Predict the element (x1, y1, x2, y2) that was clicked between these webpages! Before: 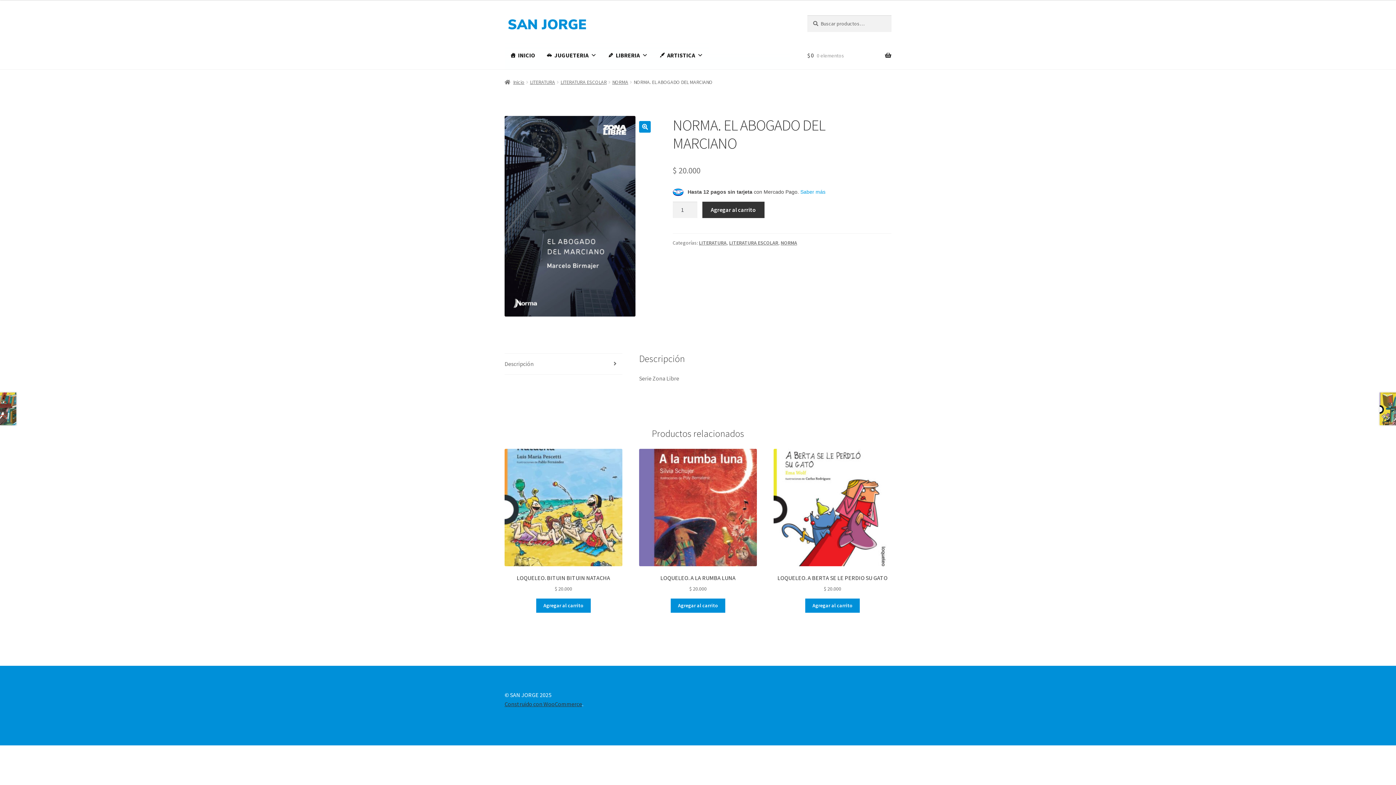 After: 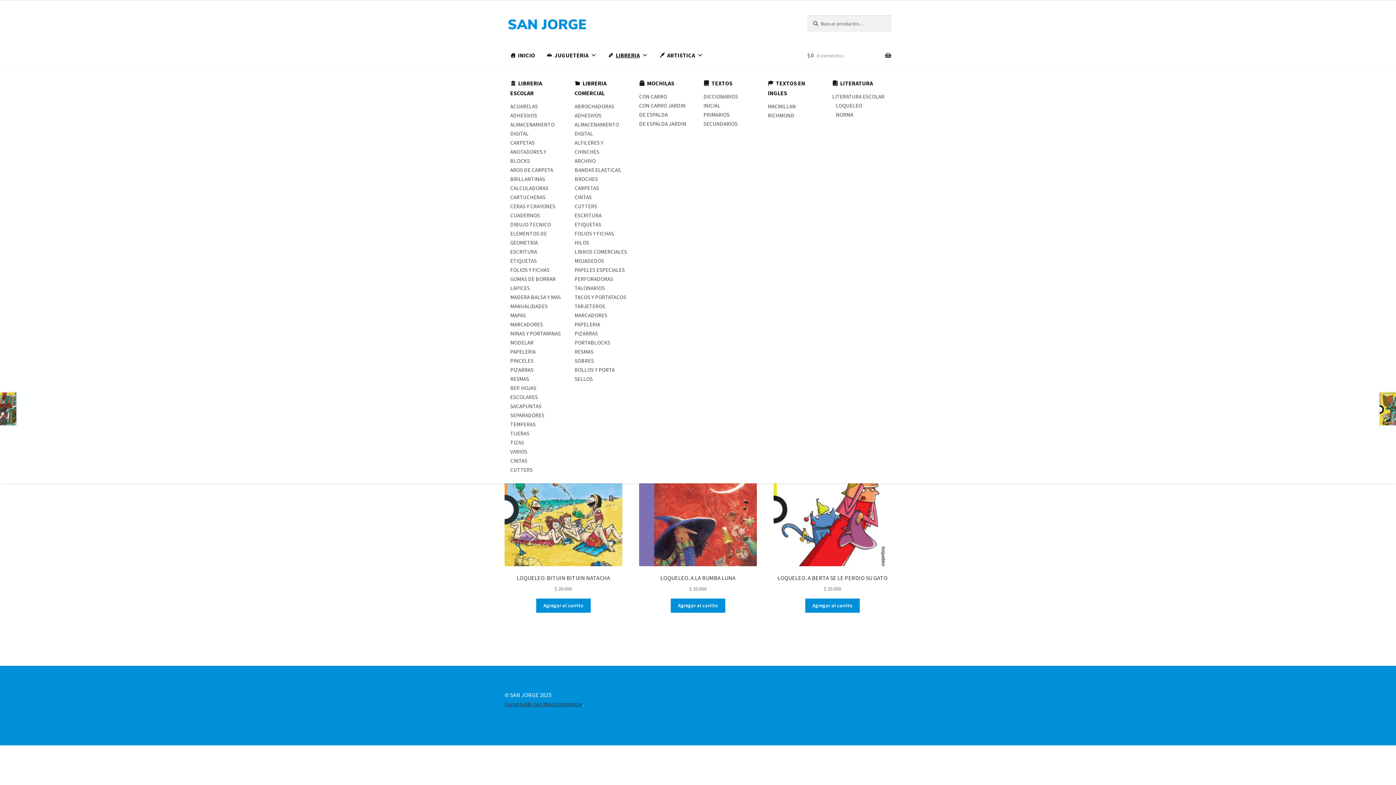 Action: bbox: (602, 41, 653, 69) label: LIBRERIA